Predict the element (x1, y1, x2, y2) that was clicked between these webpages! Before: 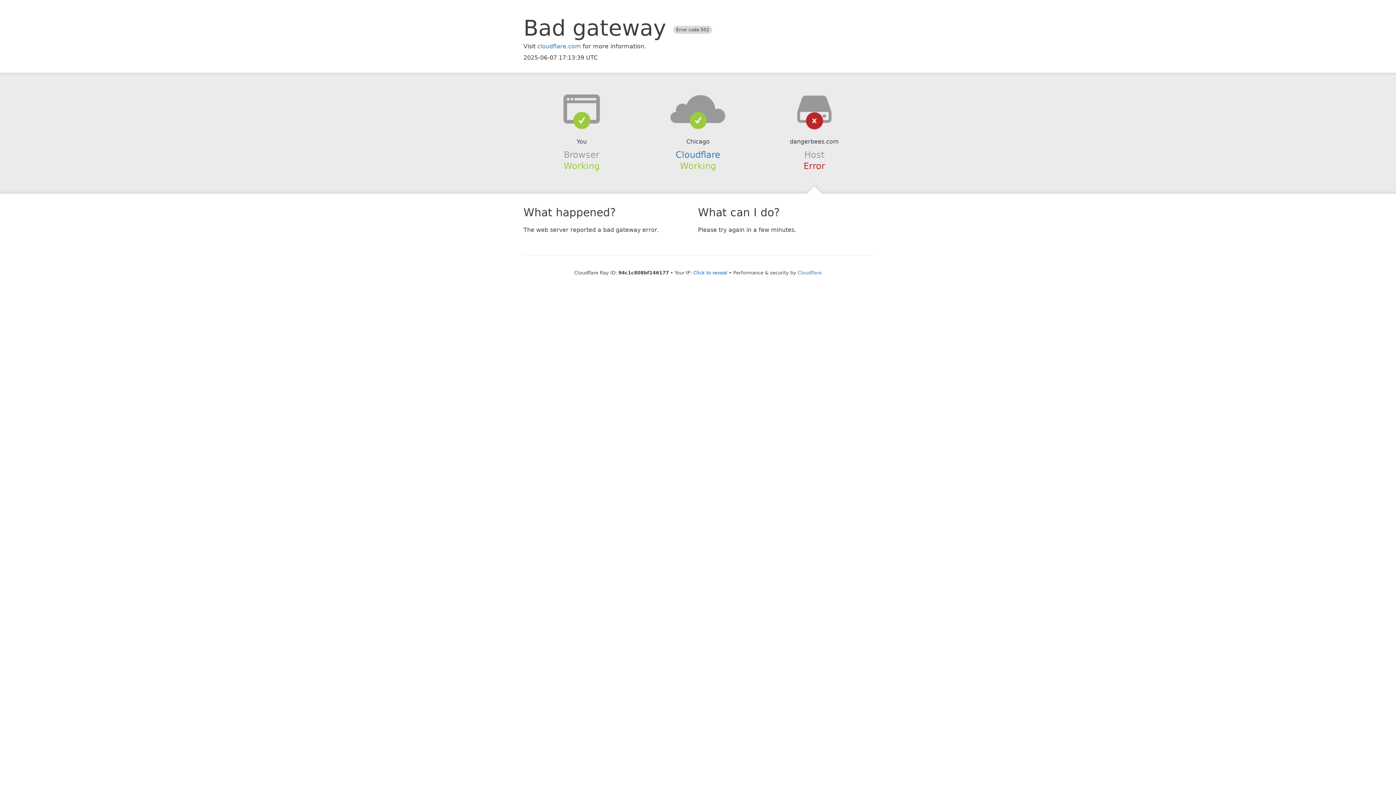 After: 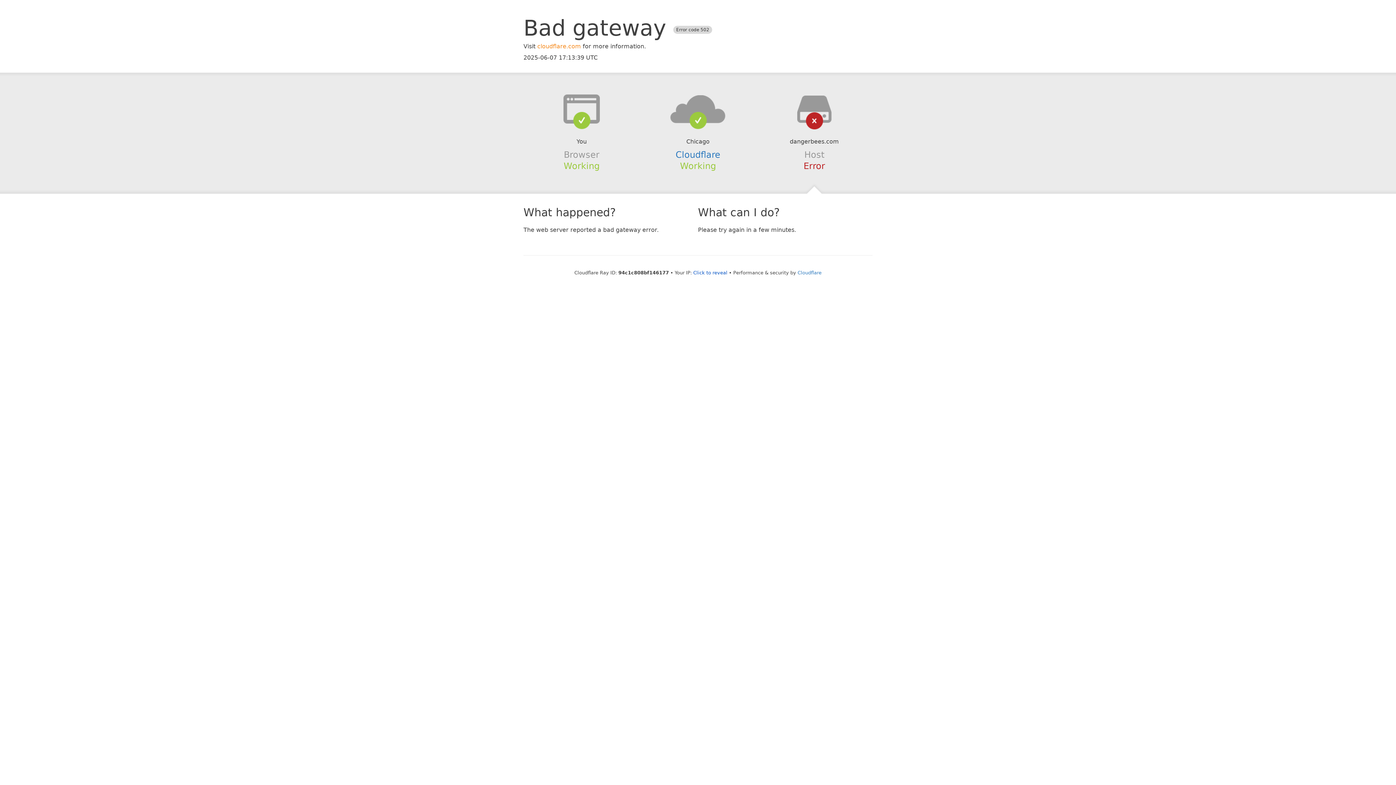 Action: bbox: (537, 42, 581, 49) label: cloudflare.com